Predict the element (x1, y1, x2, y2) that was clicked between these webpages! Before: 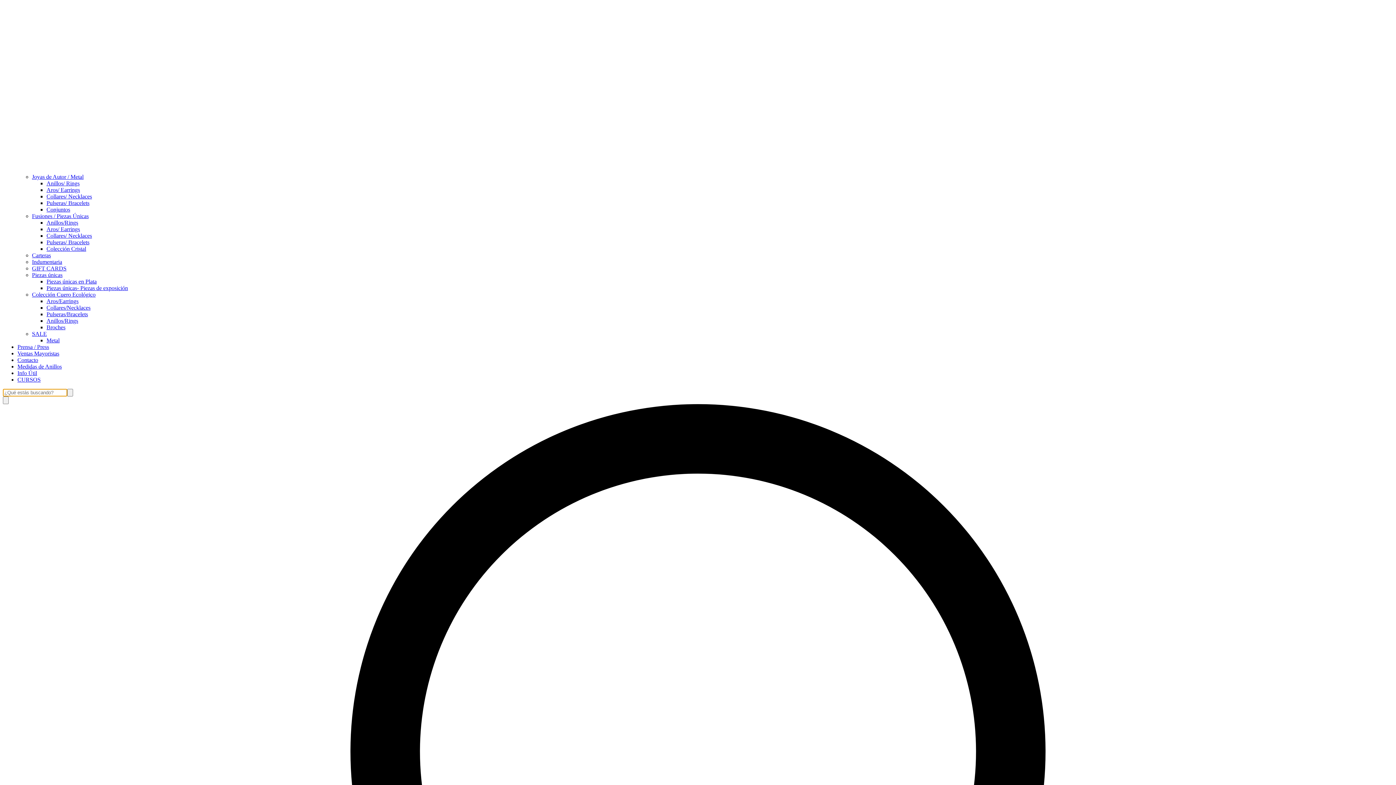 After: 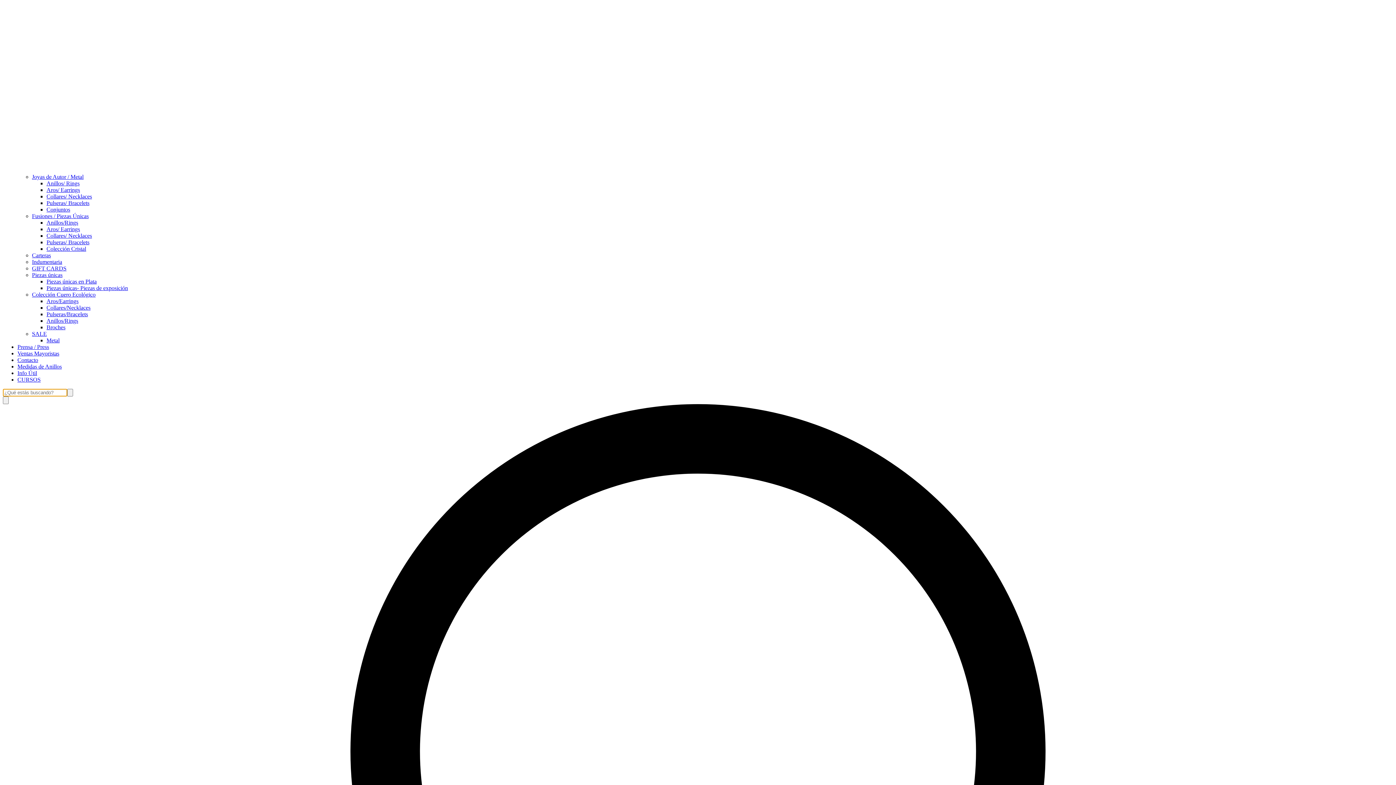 Action: bbox: (46, 193, 92, 199) label: Collares/ Necklaces